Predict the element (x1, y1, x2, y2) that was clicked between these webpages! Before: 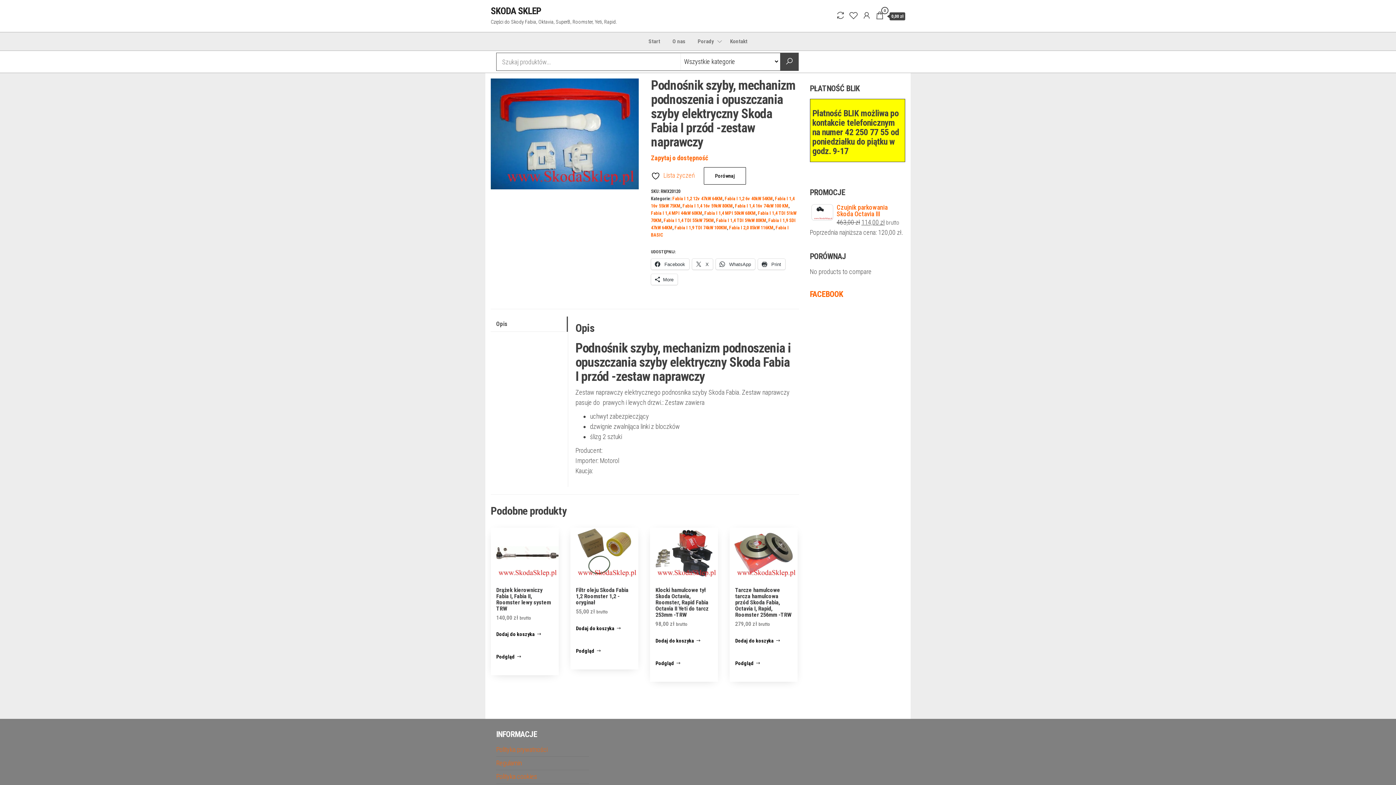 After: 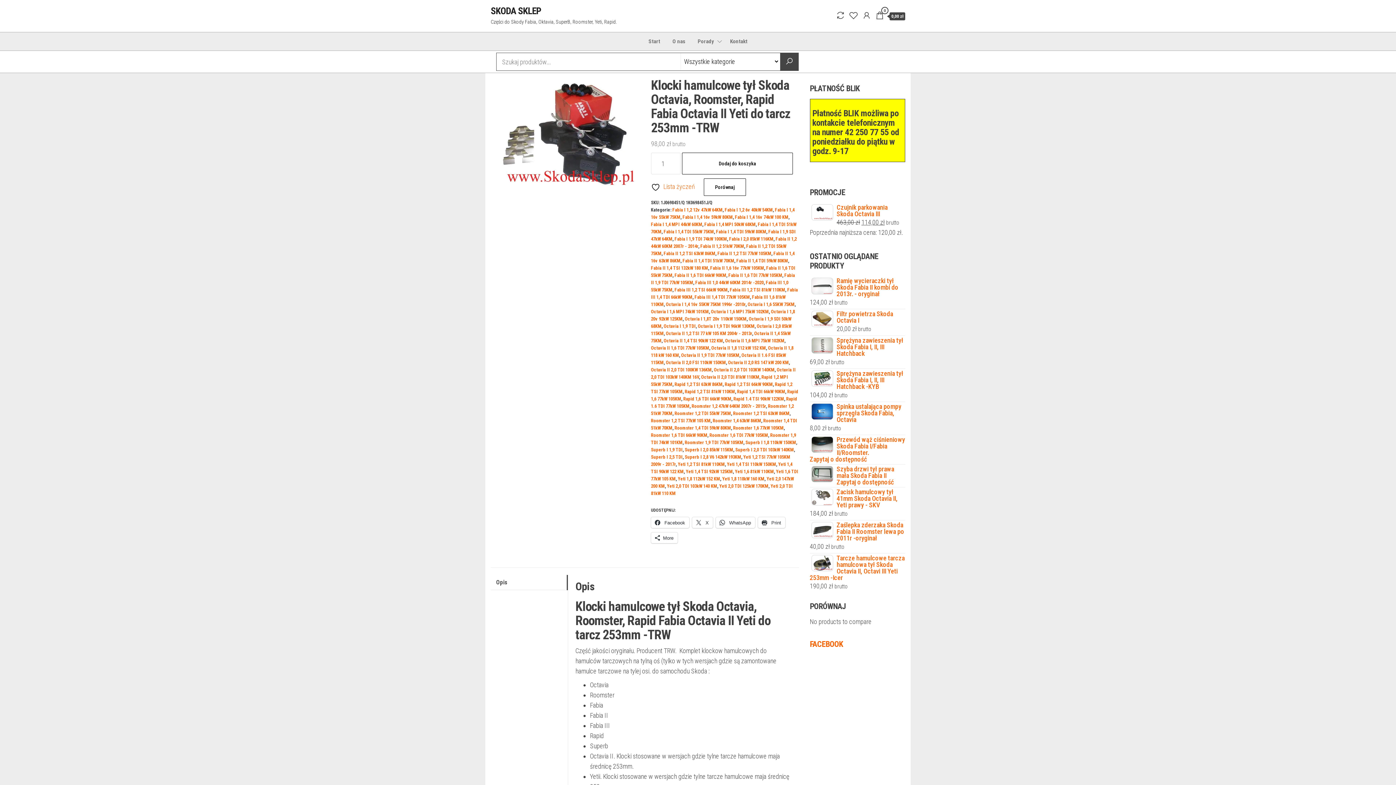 Action: bbox: (650, 528, 718, 628) label: Klocki hamulcowe tył Skoda Octavia, Roomster, Rapid Fabia Octavia II Yeti do tarcz 253mm -TRW
98,00 zł brutto